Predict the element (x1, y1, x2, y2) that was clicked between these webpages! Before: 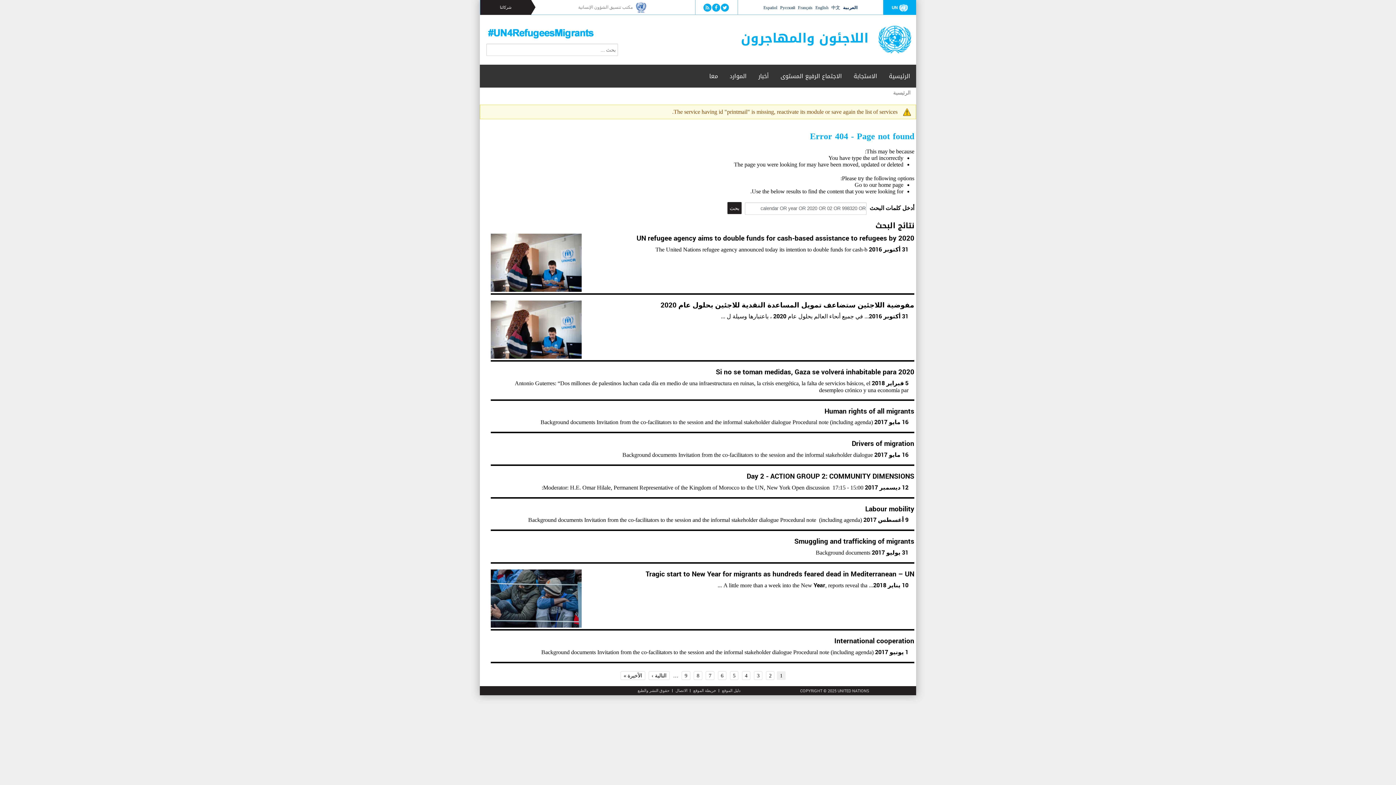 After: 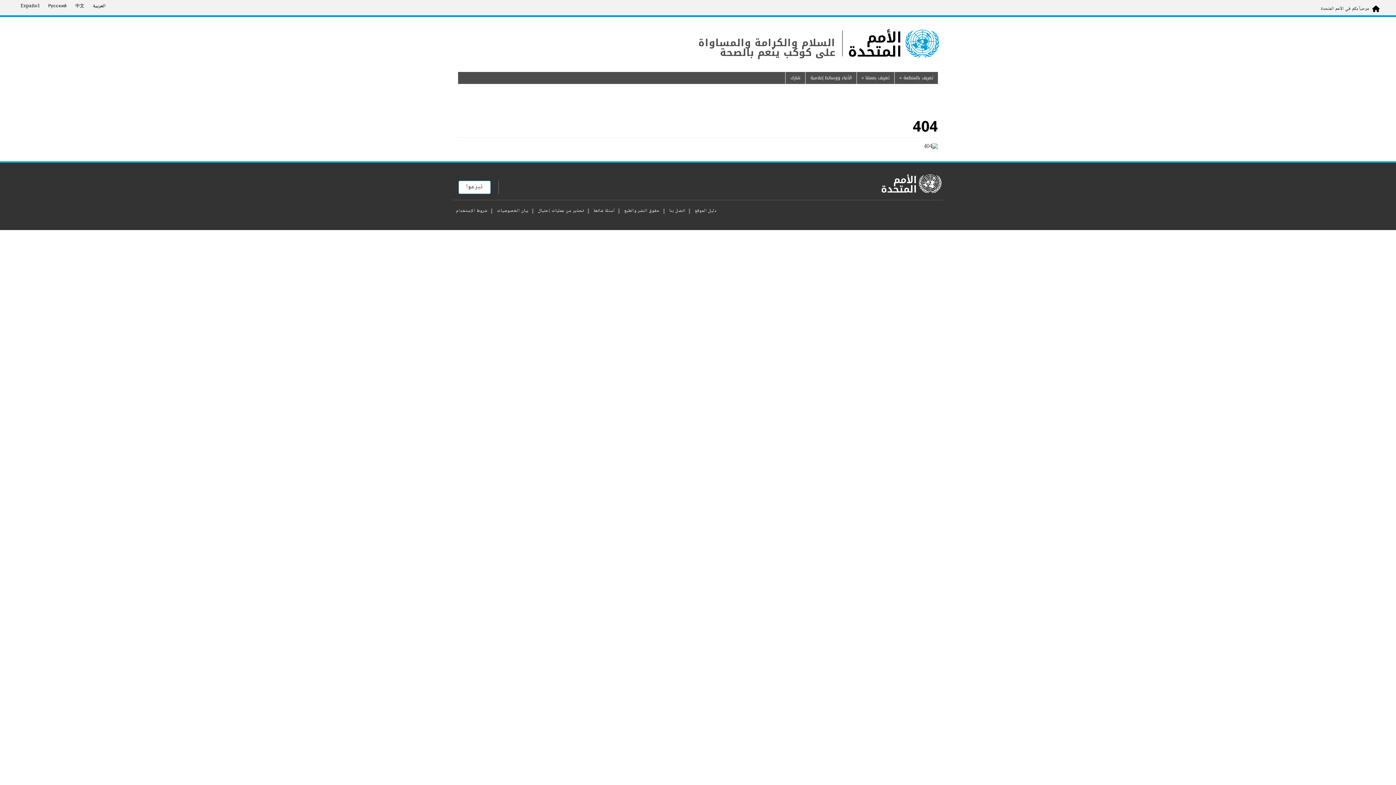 Action: bbox: (637, 688, 669, 692) label: حقوق النشر والطبع